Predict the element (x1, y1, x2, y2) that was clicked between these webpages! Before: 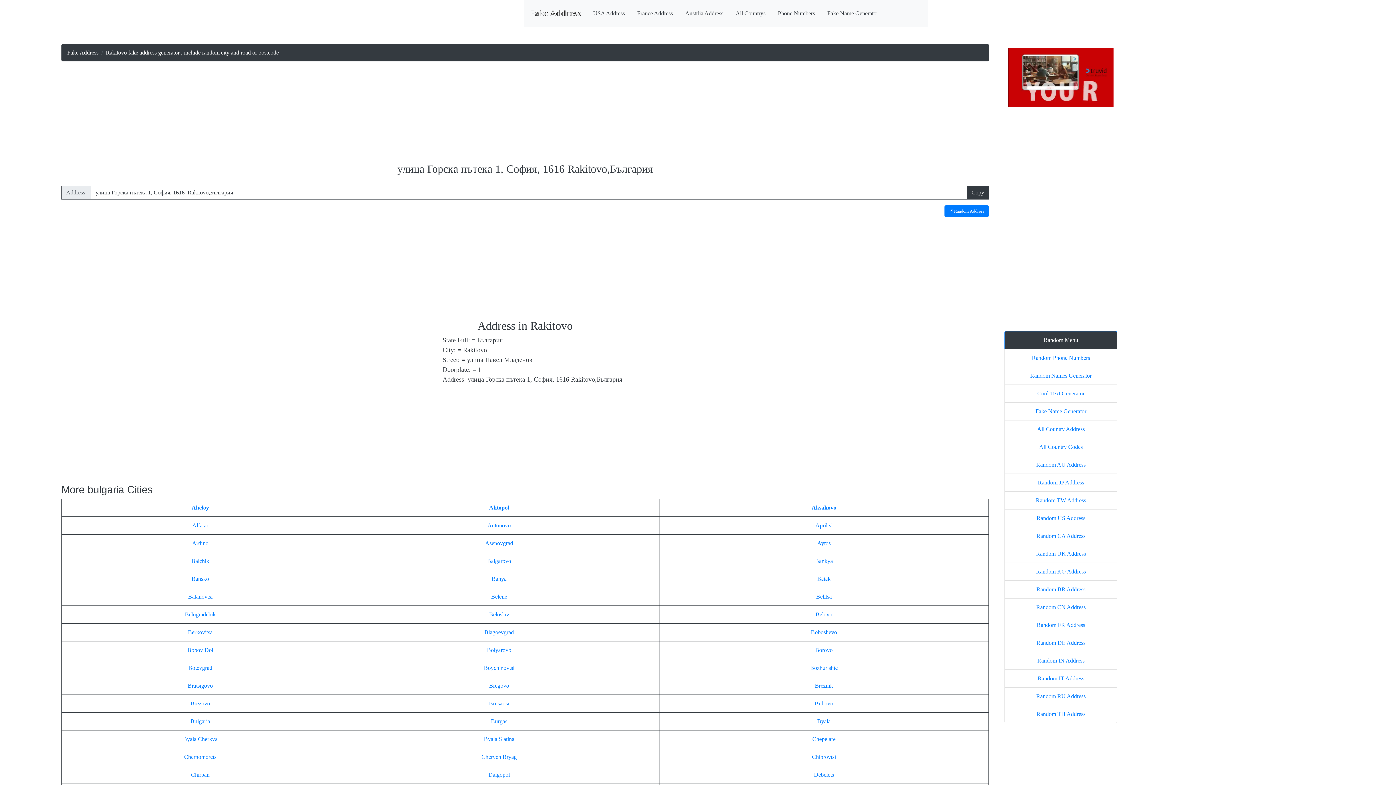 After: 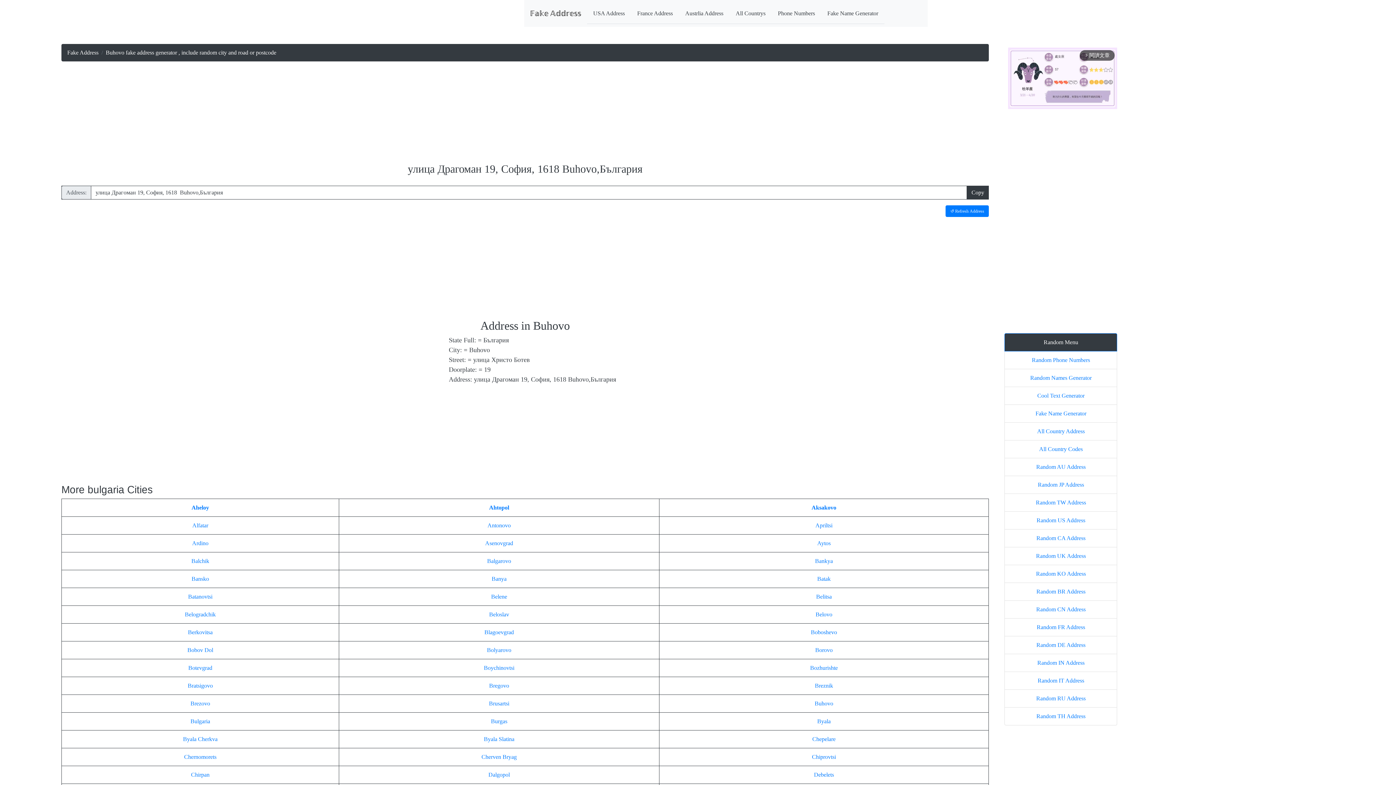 Action: label: Buhovo bbox: (814, 700, 833, 706)